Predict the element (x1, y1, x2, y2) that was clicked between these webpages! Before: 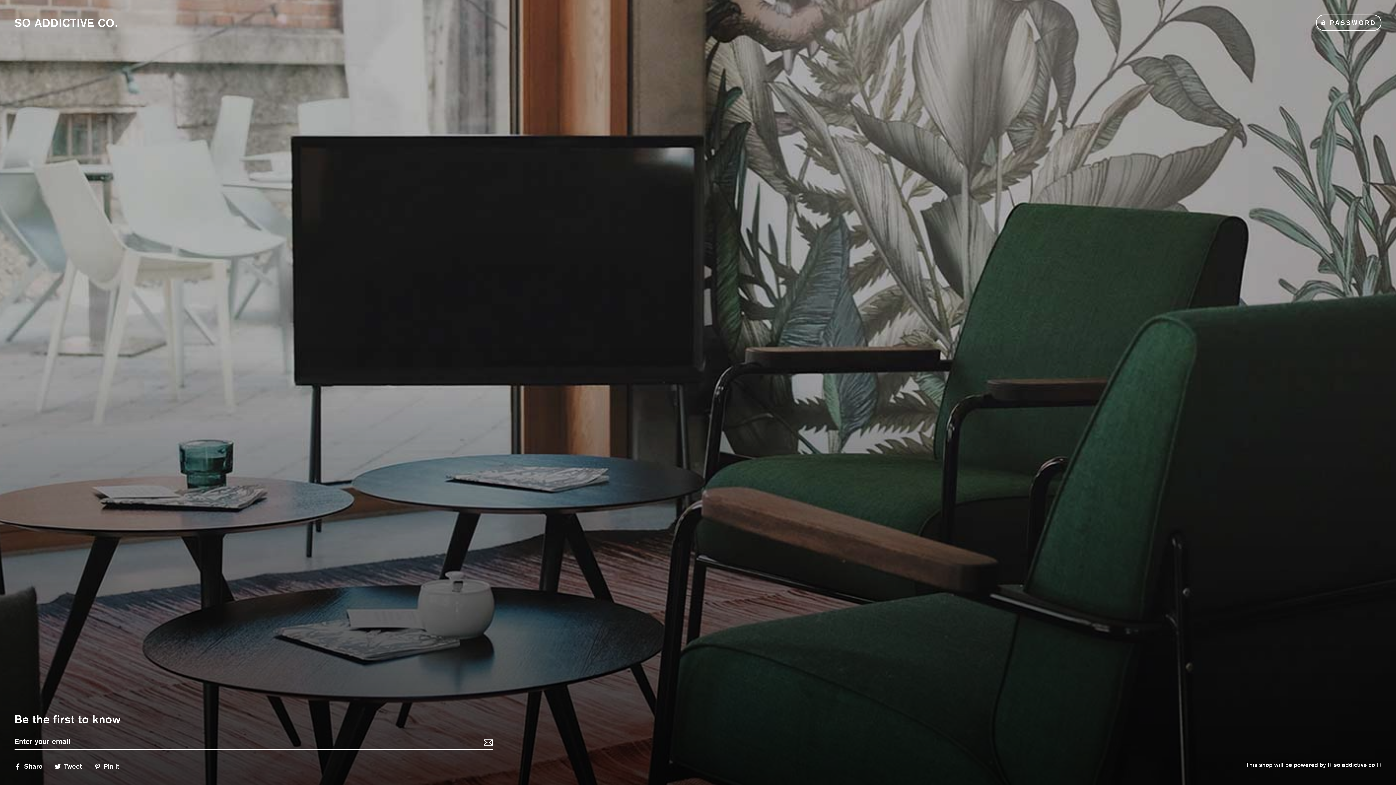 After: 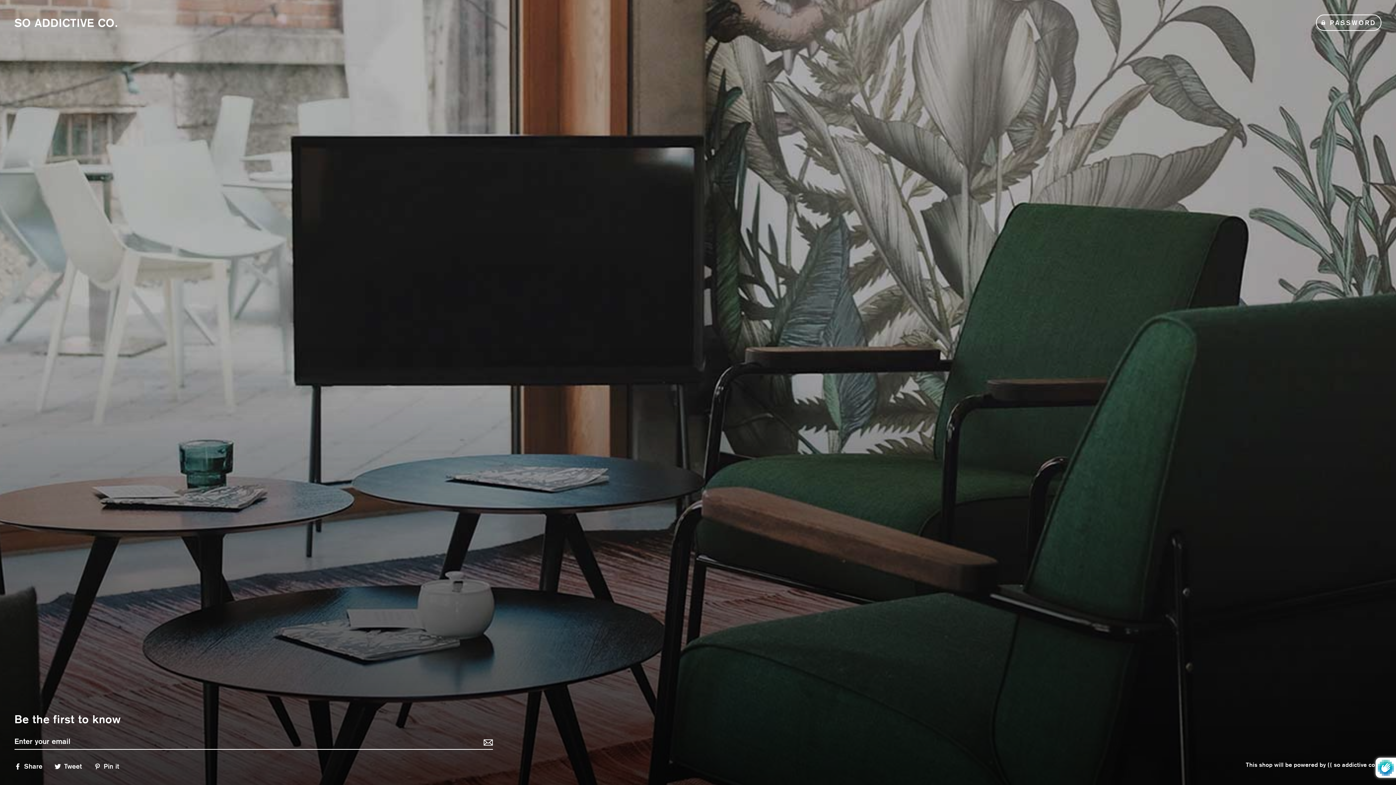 Action: bbox: (481, 734, 493, 750)